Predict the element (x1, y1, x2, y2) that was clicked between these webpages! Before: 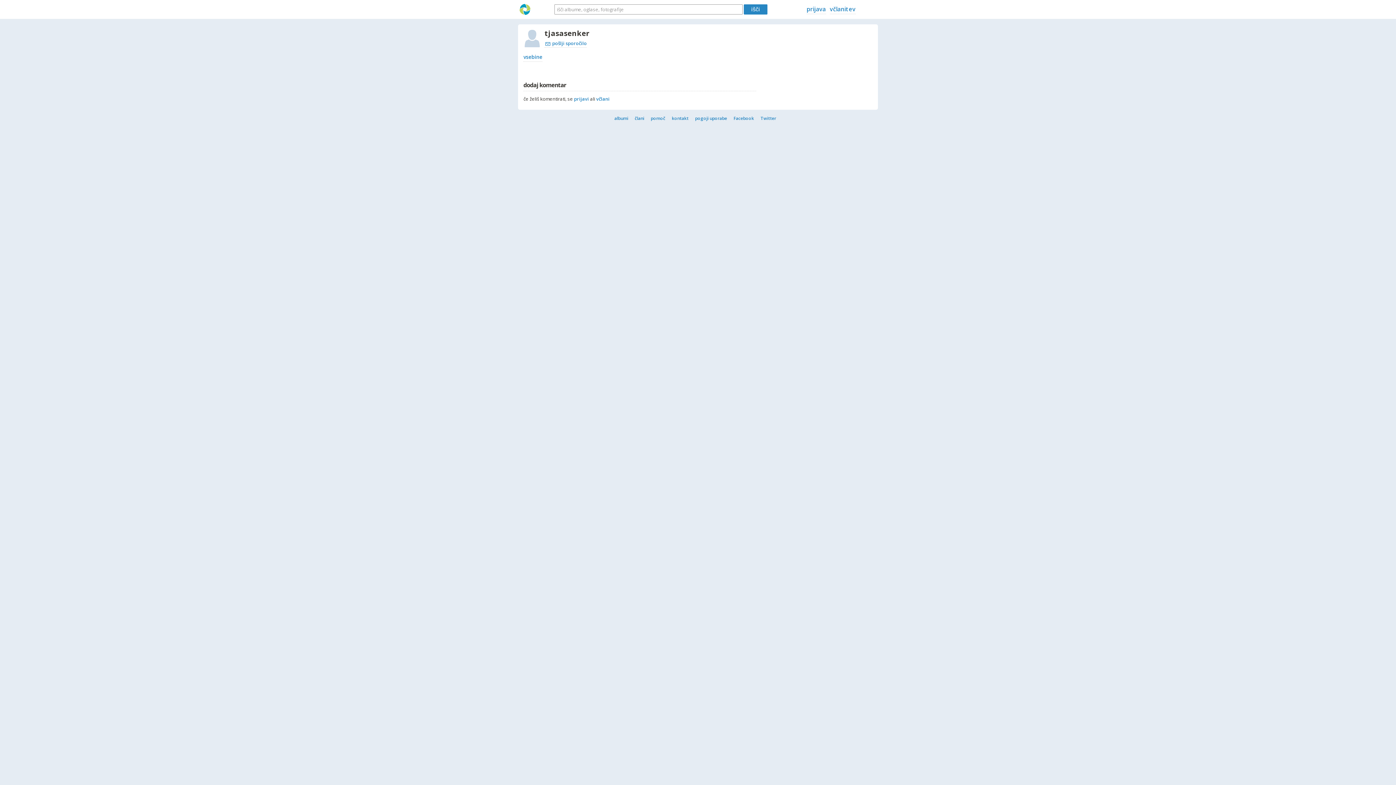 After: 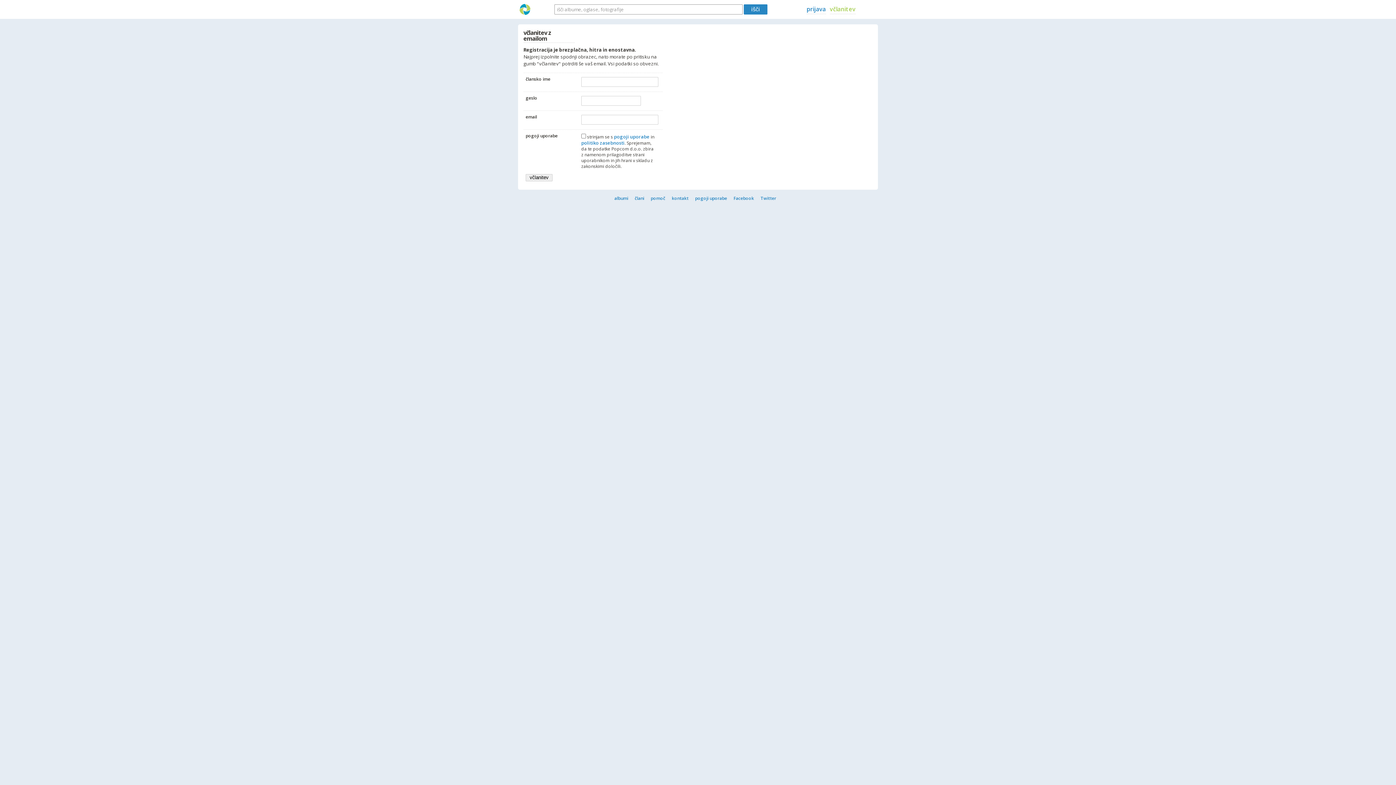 Action: bbox: (596, 95, 609, 102) label: včlani